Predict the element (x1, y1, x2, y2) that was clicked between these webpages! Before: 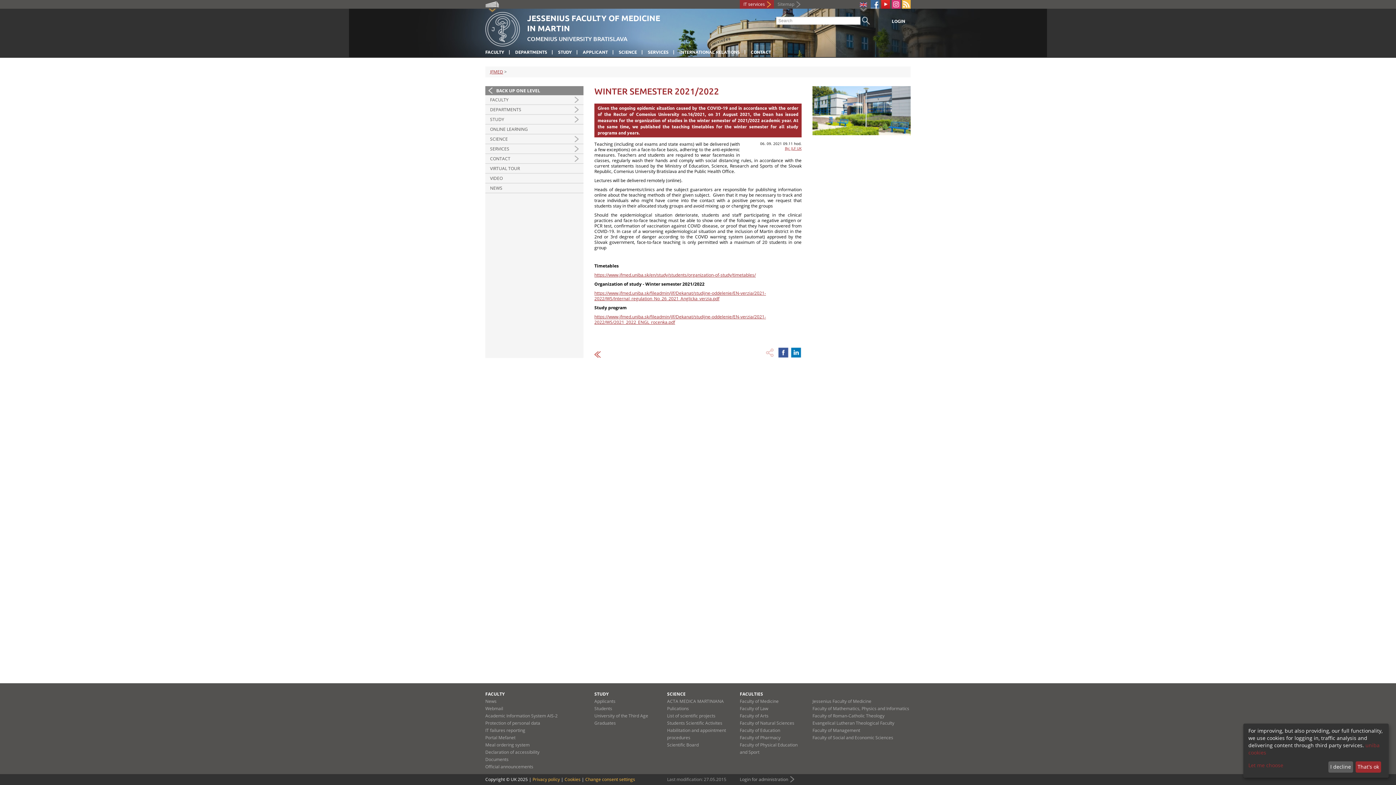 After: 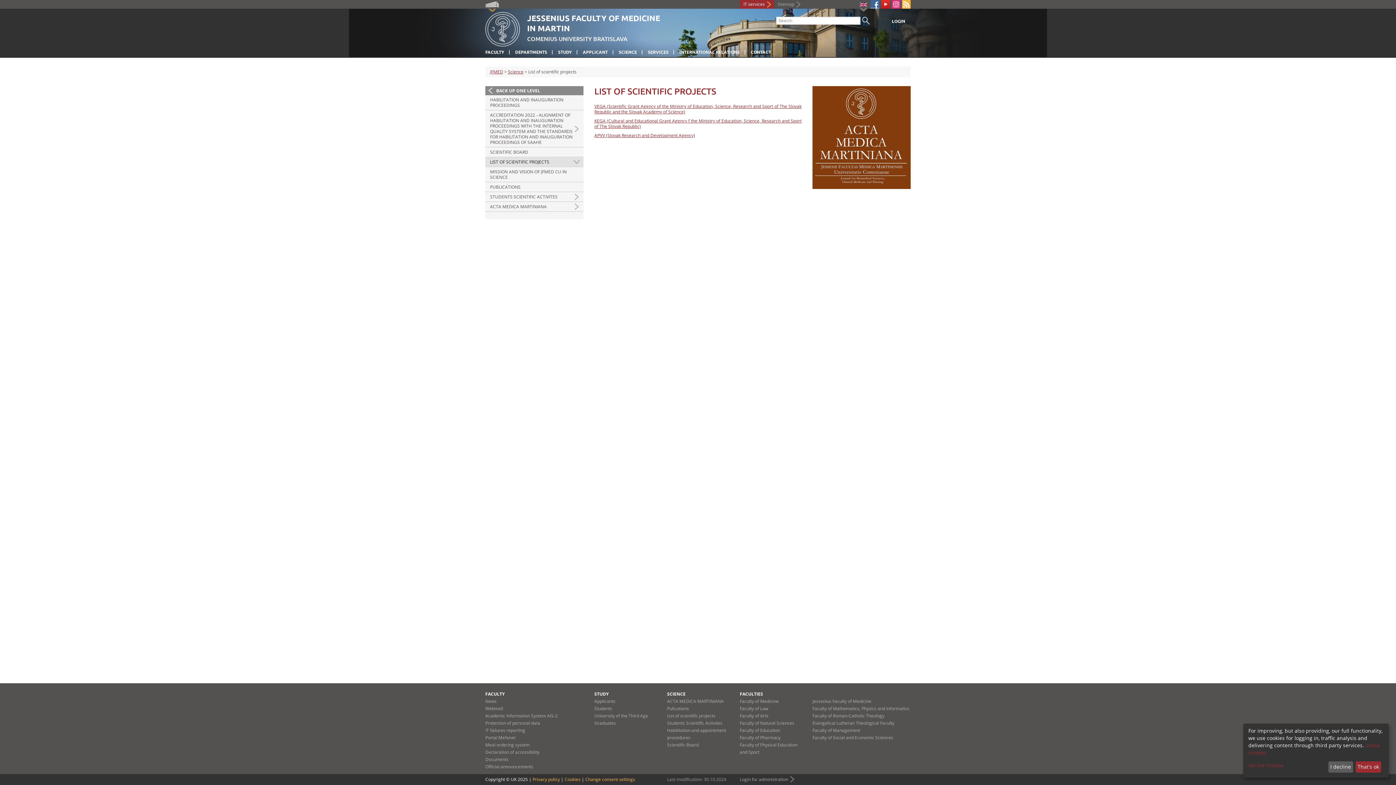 Action: label: List of scientific projects bbox: (667, 713, 715, 719)